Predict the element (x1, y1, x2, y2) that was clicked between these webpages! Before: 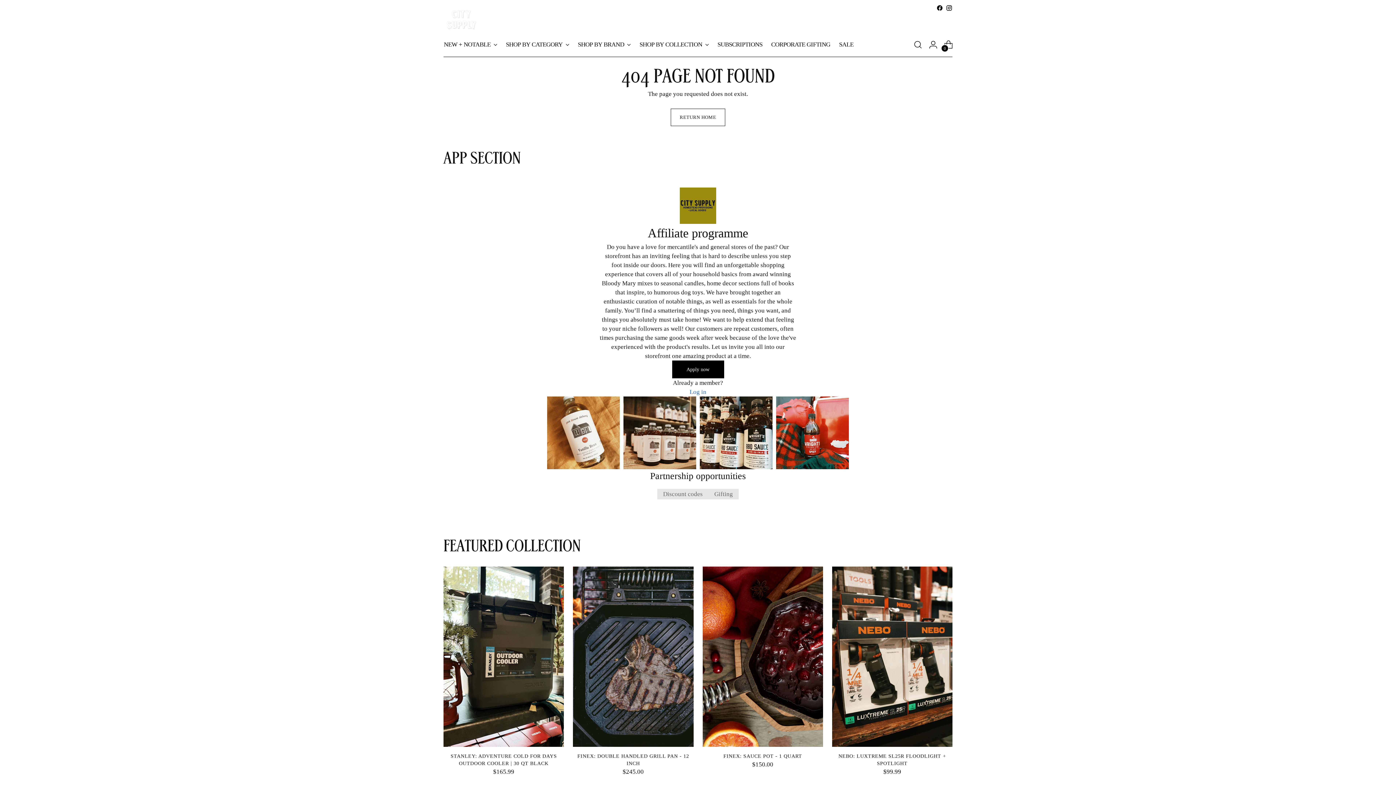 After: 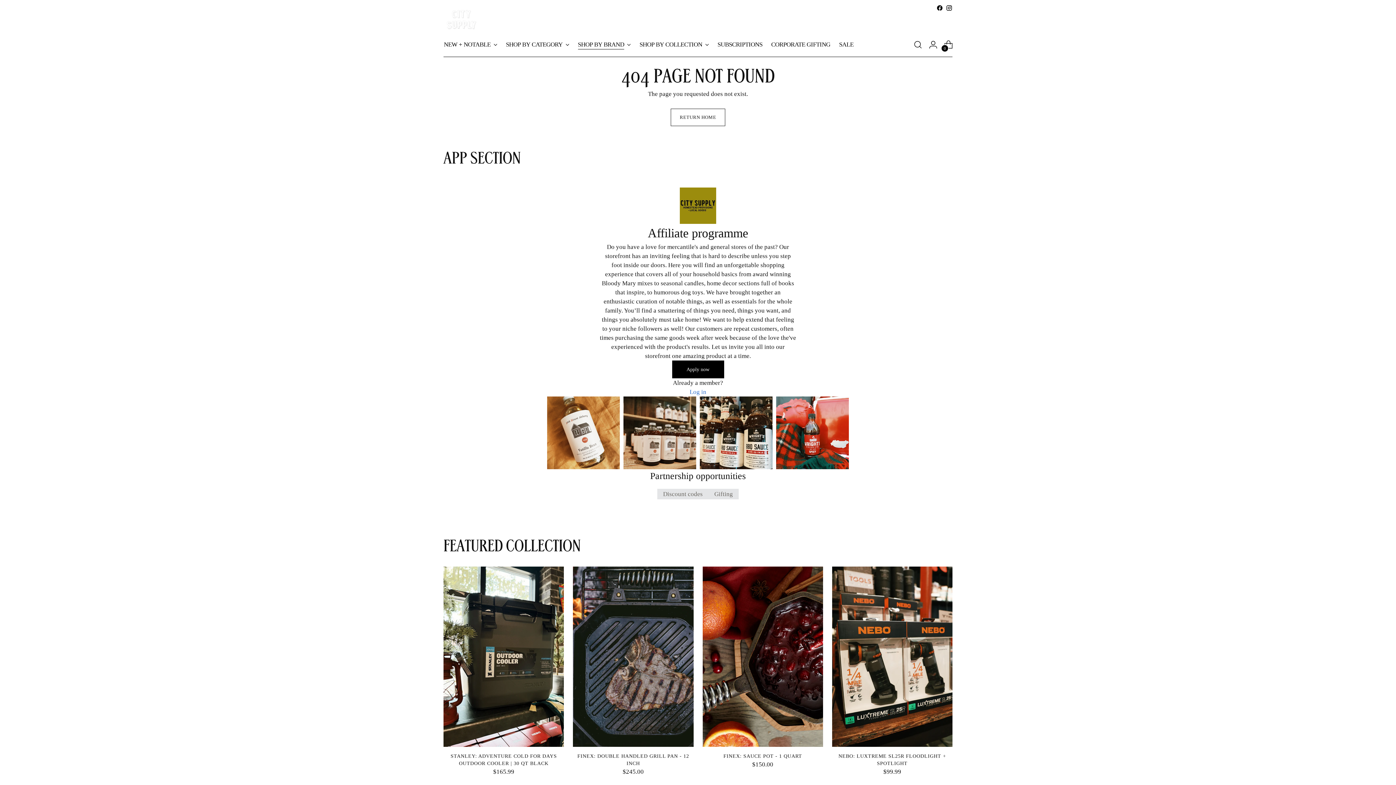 Action: bbox: (578, 36, 631, 52) label: SHOP BY BRAND